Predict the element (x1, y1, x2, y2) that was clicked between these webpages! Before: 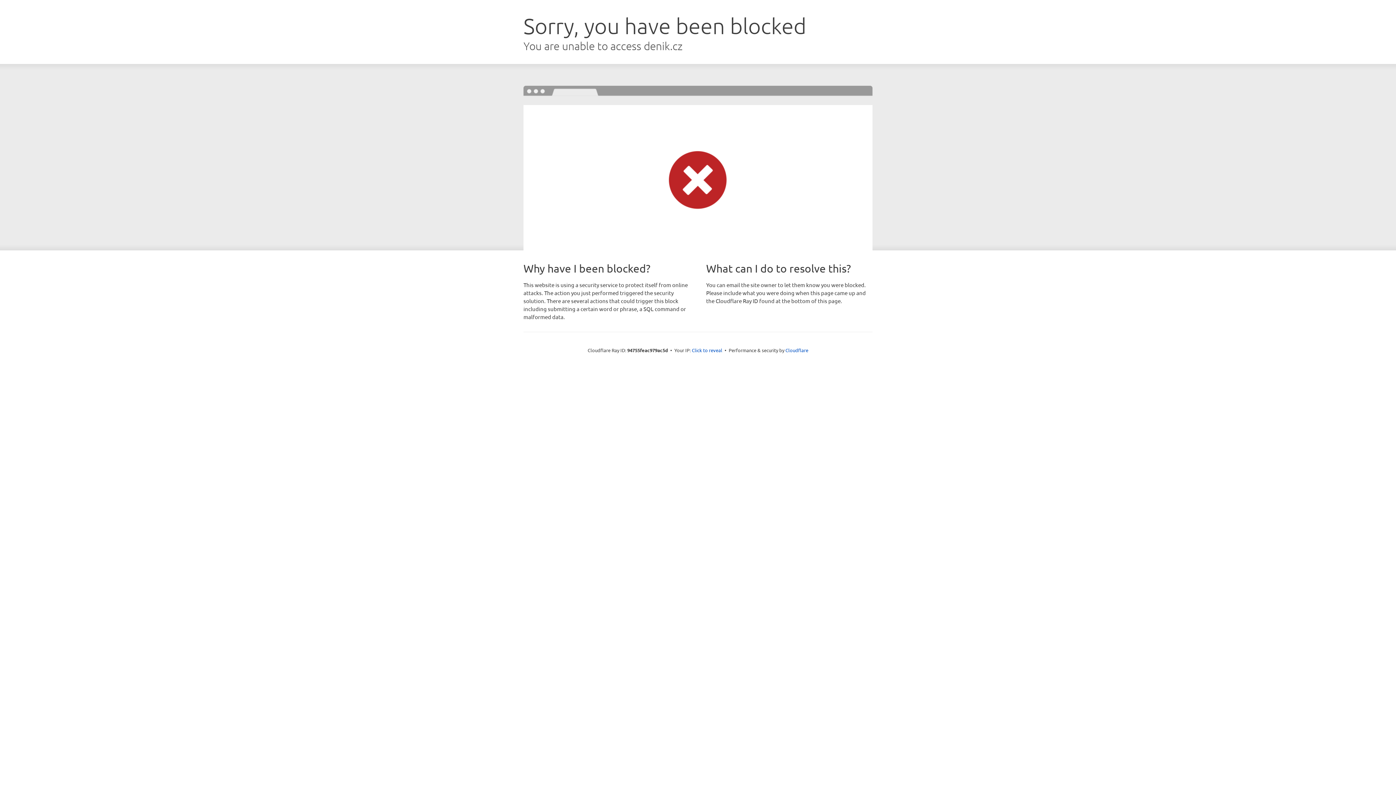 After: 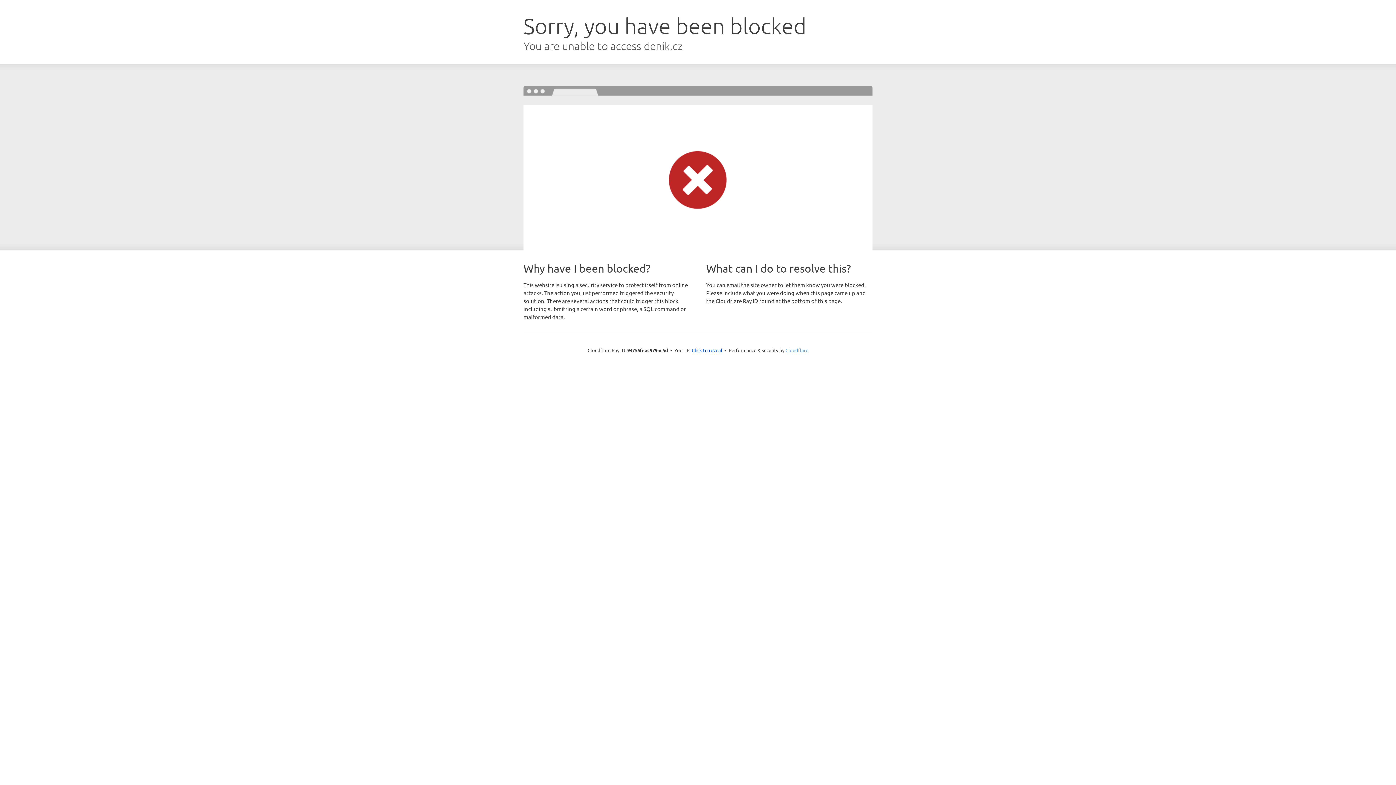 Action: bbox: (785, 347, 808, 353) label: Cloudflare